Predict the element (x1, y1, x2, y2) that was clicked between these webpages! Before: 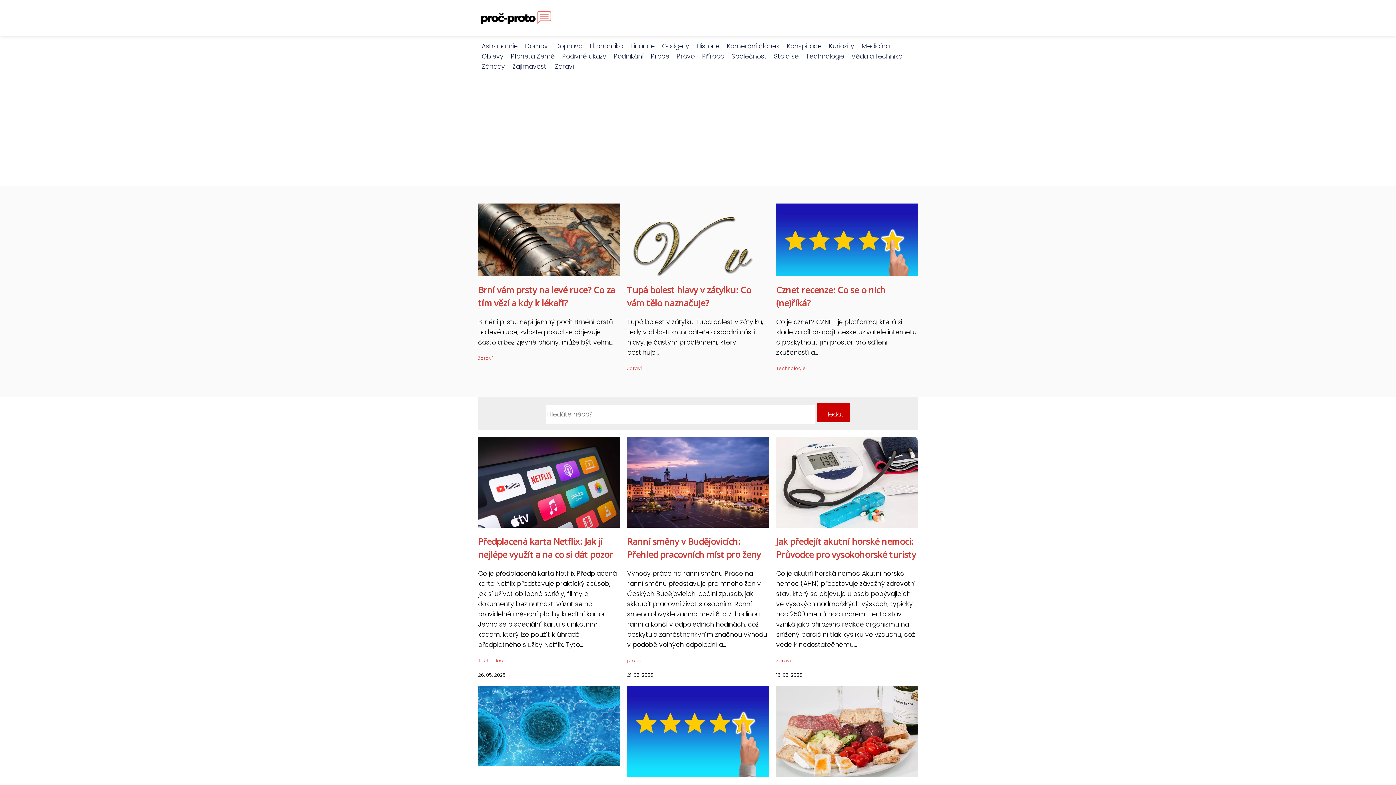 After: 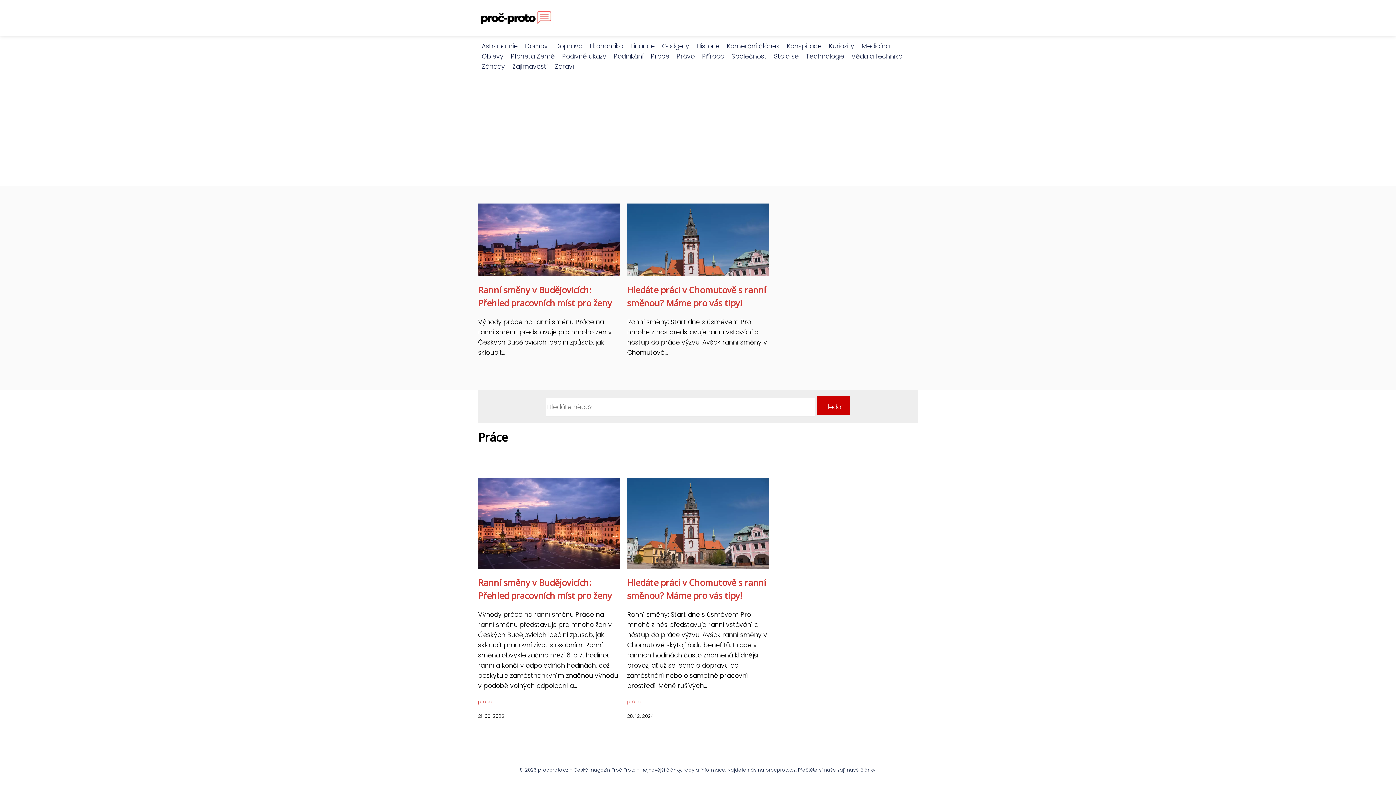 Action: label: Práce bbox: (647, 52, 673, 60)